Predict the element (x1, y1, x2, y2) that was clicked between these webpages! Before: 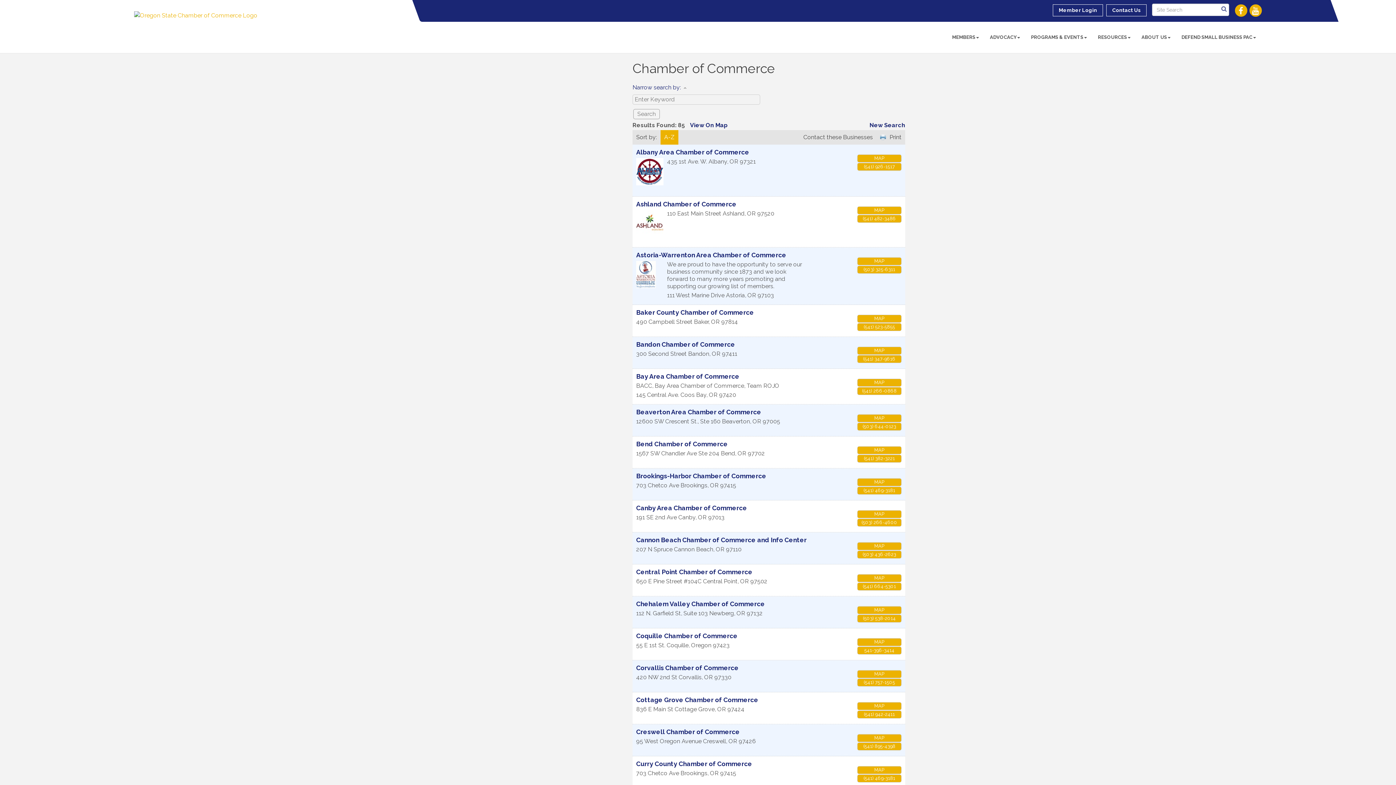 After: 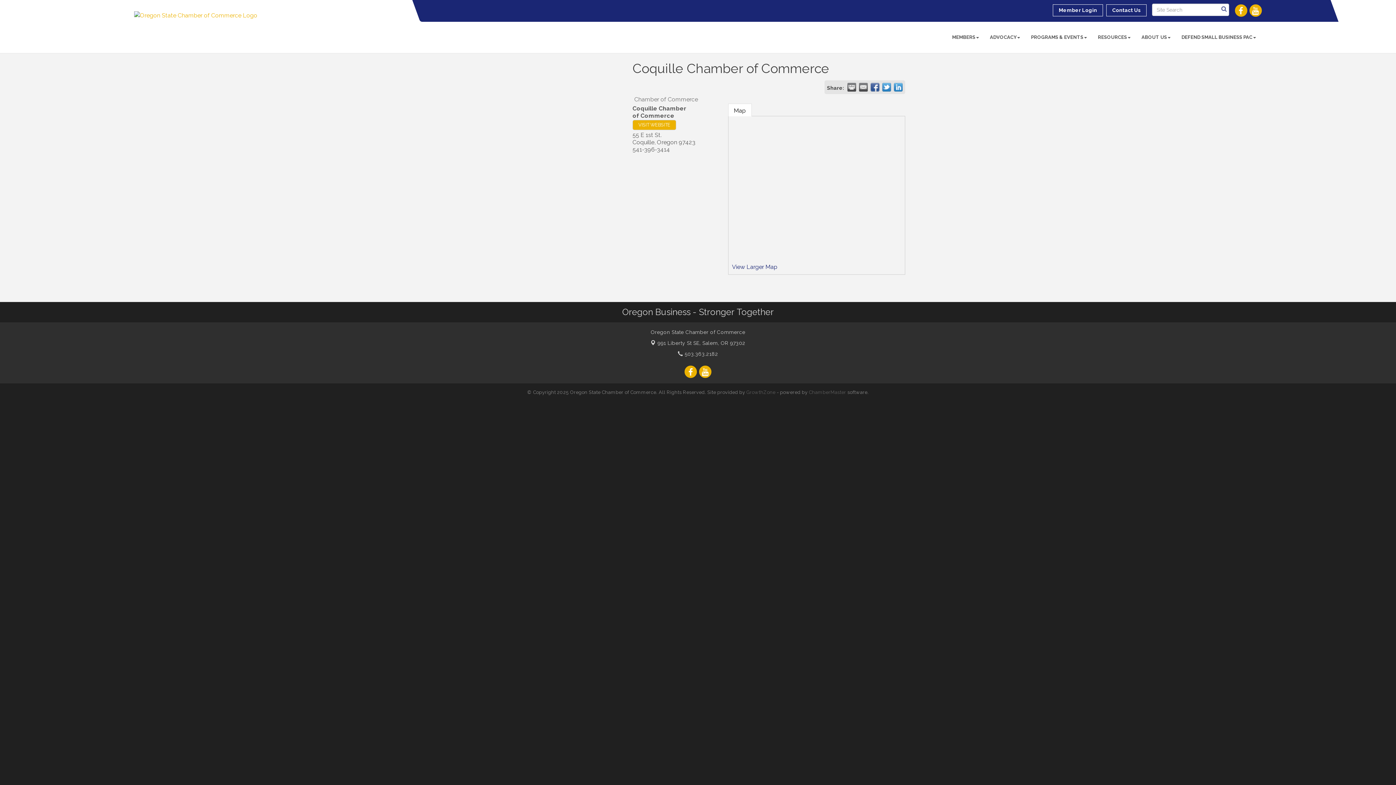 Action: bbox: (857, 638, 901, 646) label: MAP